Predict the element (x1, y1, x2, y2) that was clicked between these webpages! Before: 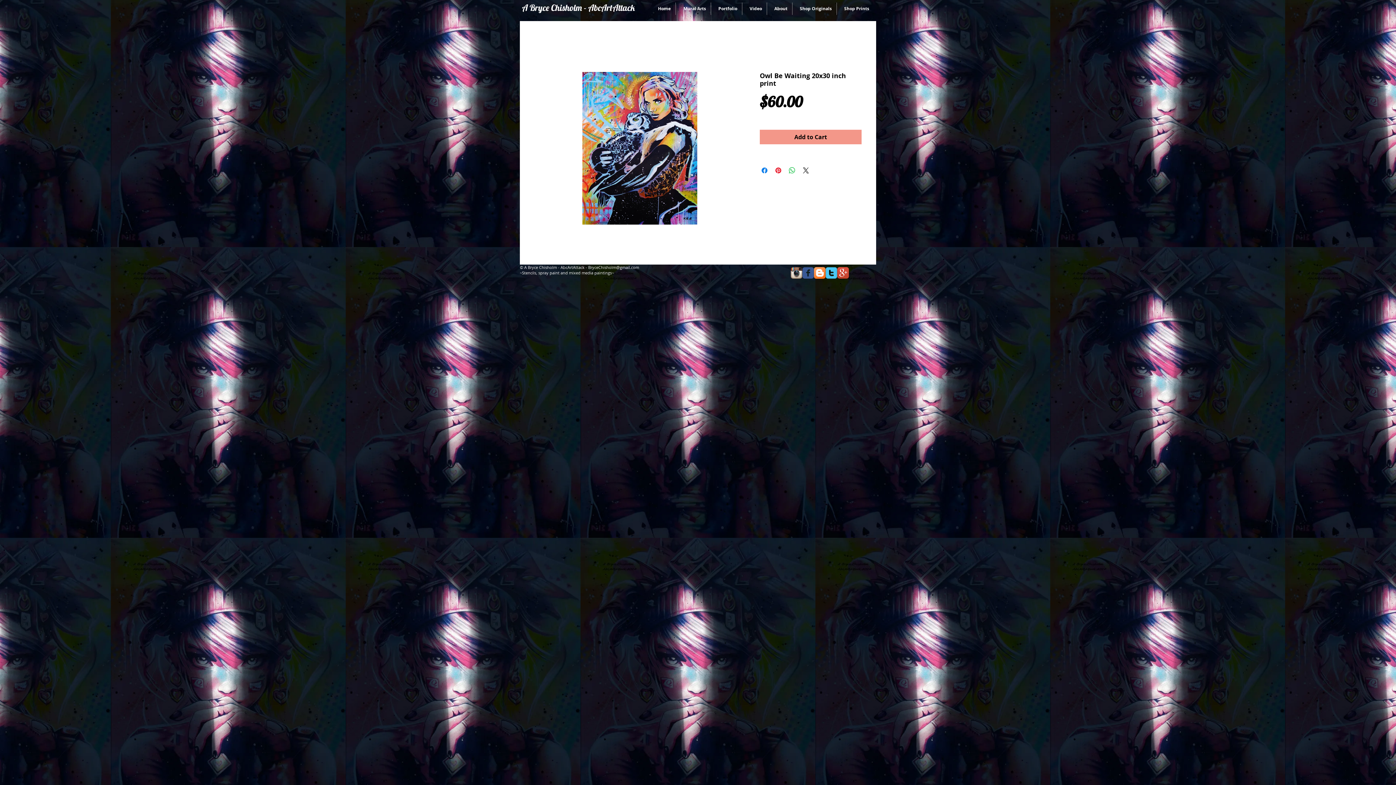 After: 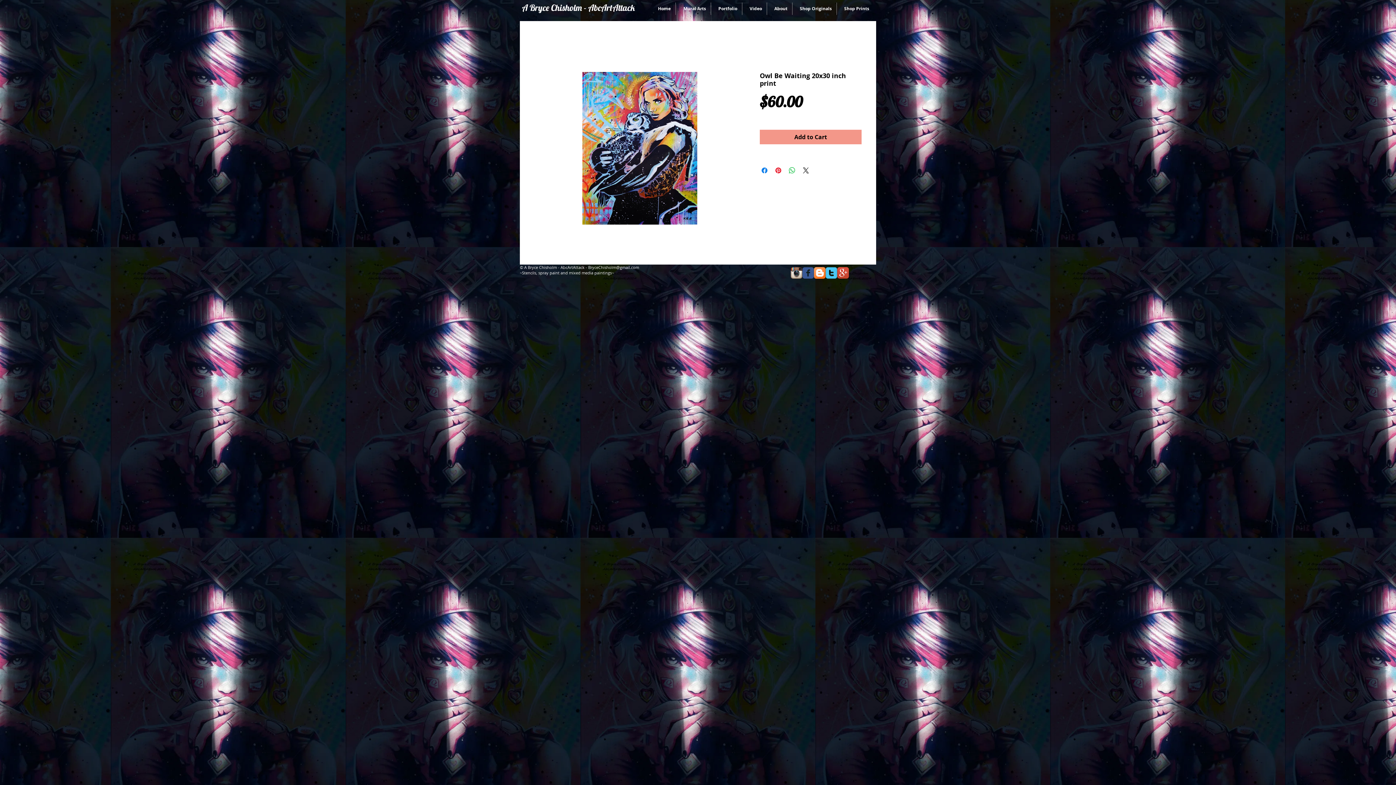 Action: label: BryceChisholm@gmail.com bbox: (588, 264, 639, 270)